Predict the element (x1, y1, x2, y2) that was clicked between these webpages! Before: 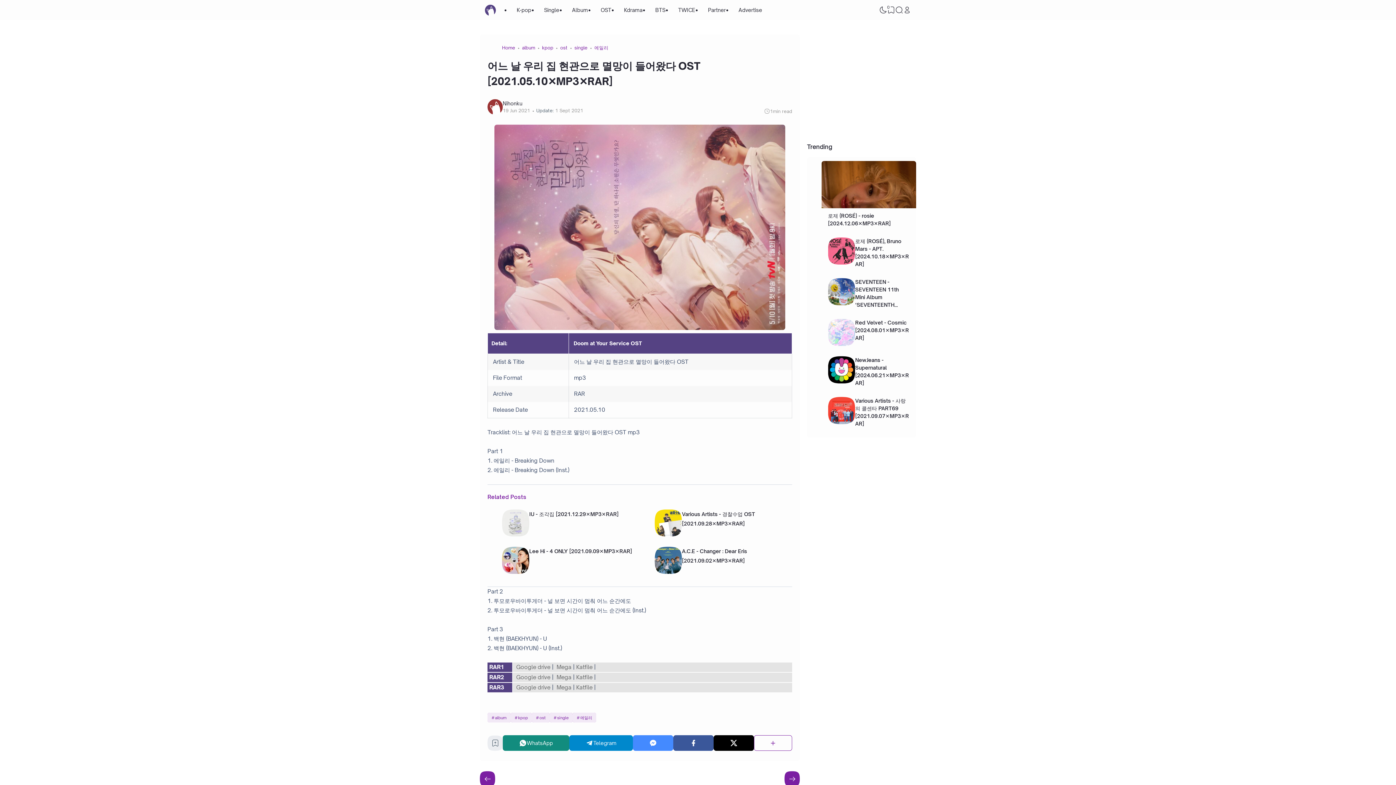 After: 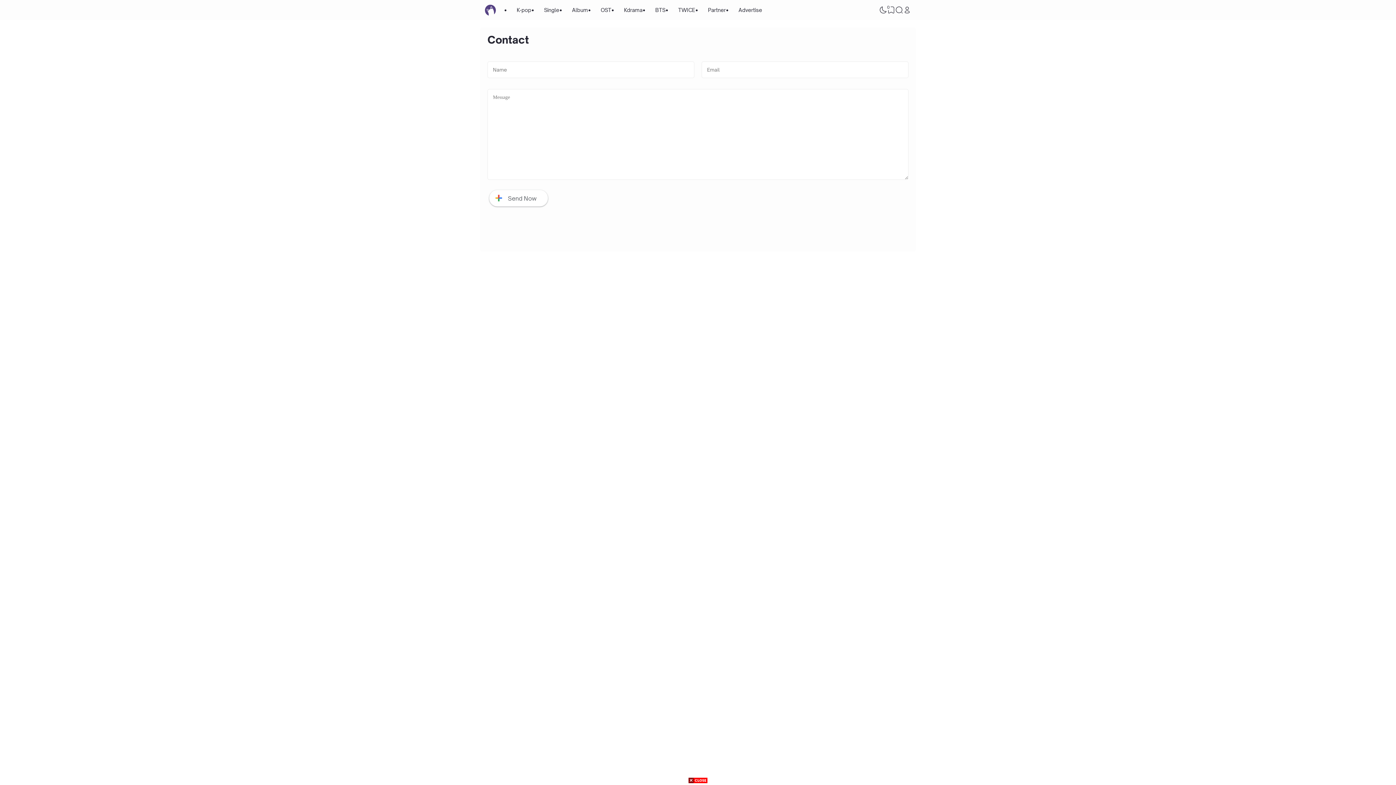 Action: label: Advertise bbox: (732, 0, 768, 20)